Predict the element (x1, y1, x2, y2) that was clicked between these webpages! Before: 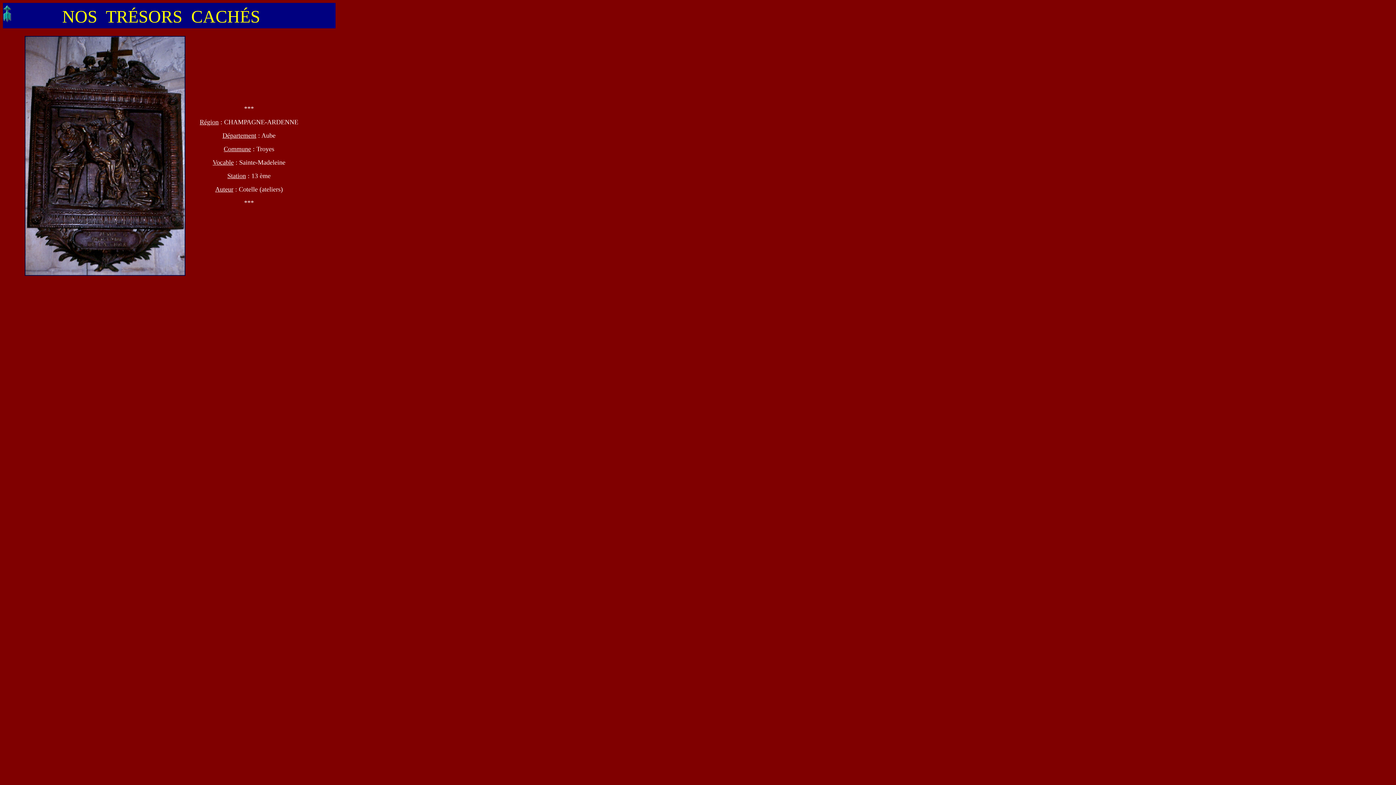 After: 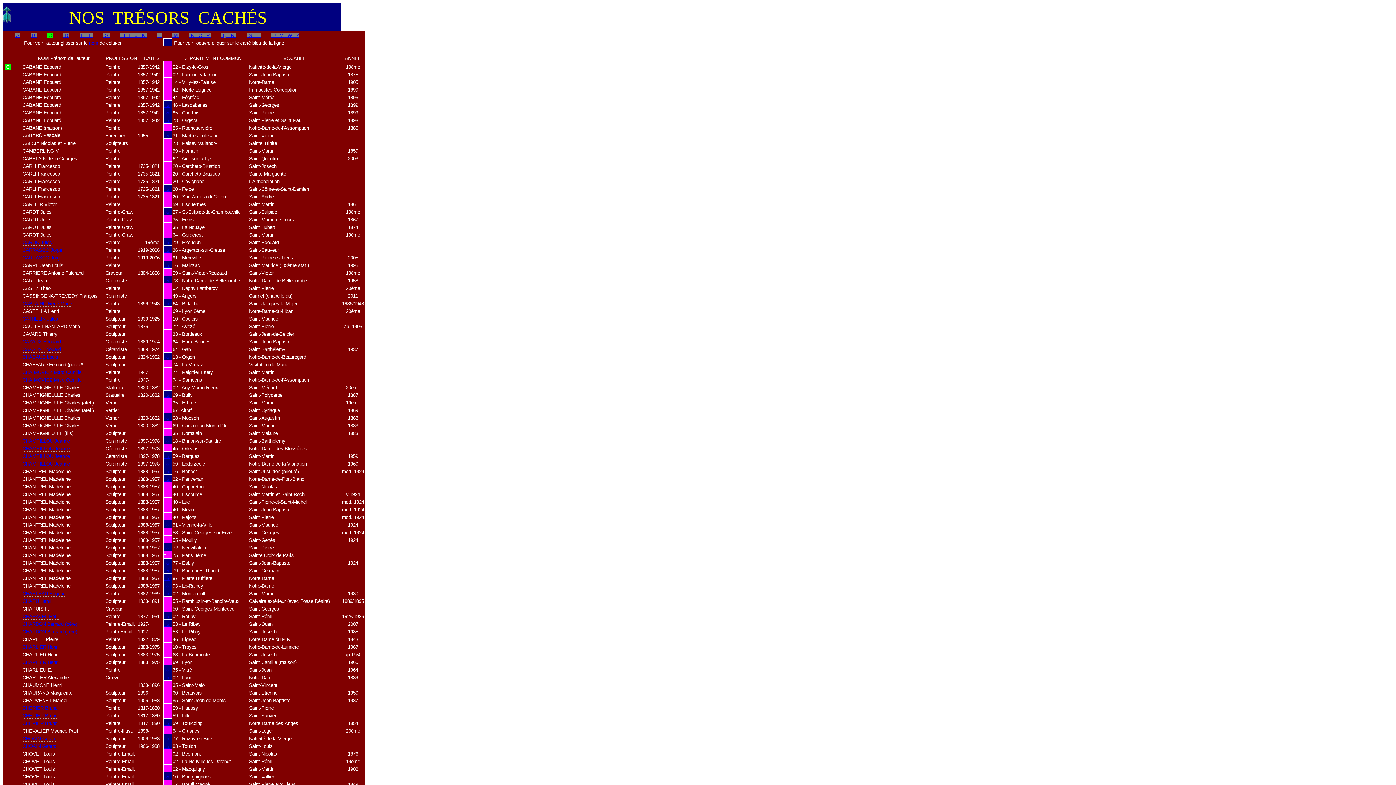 Action: bbox: (3, 17, 11, 23)